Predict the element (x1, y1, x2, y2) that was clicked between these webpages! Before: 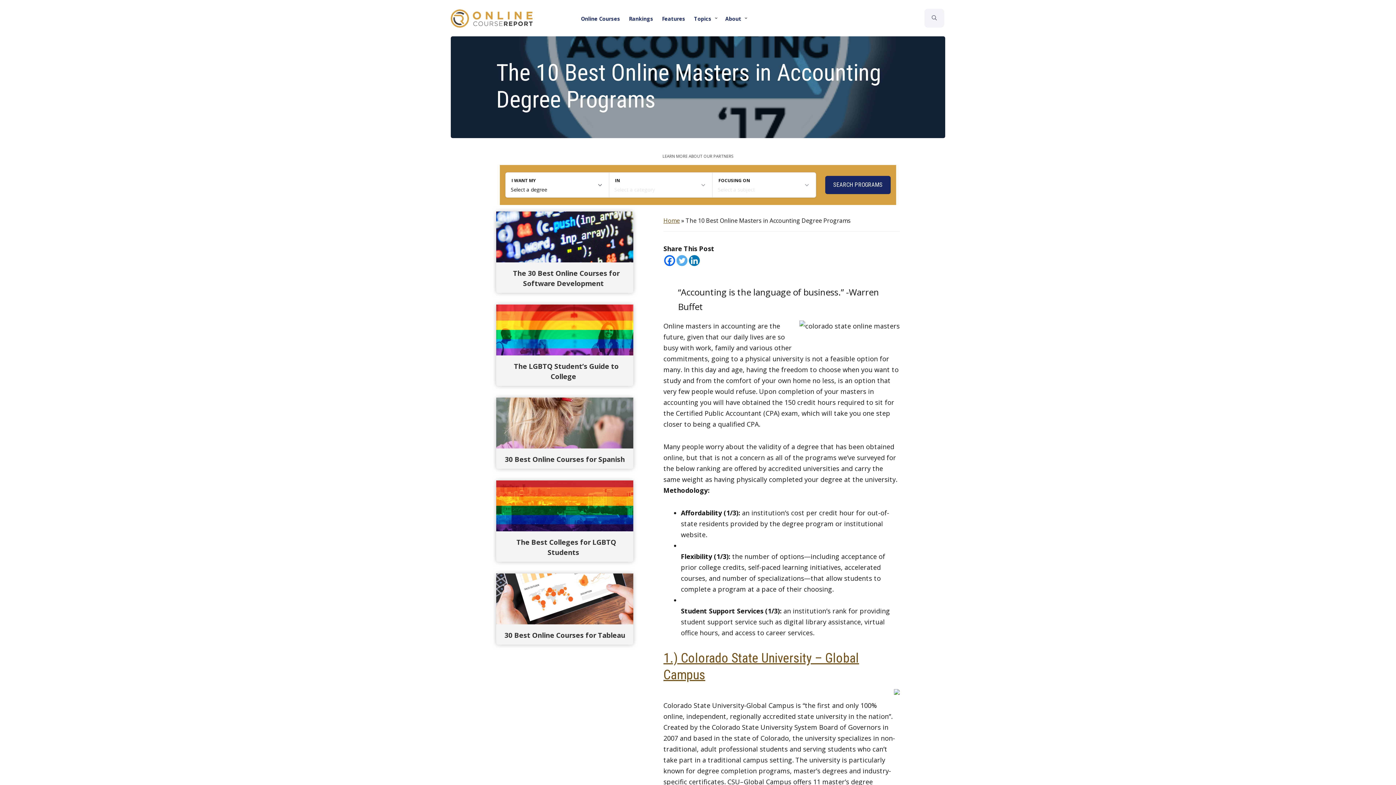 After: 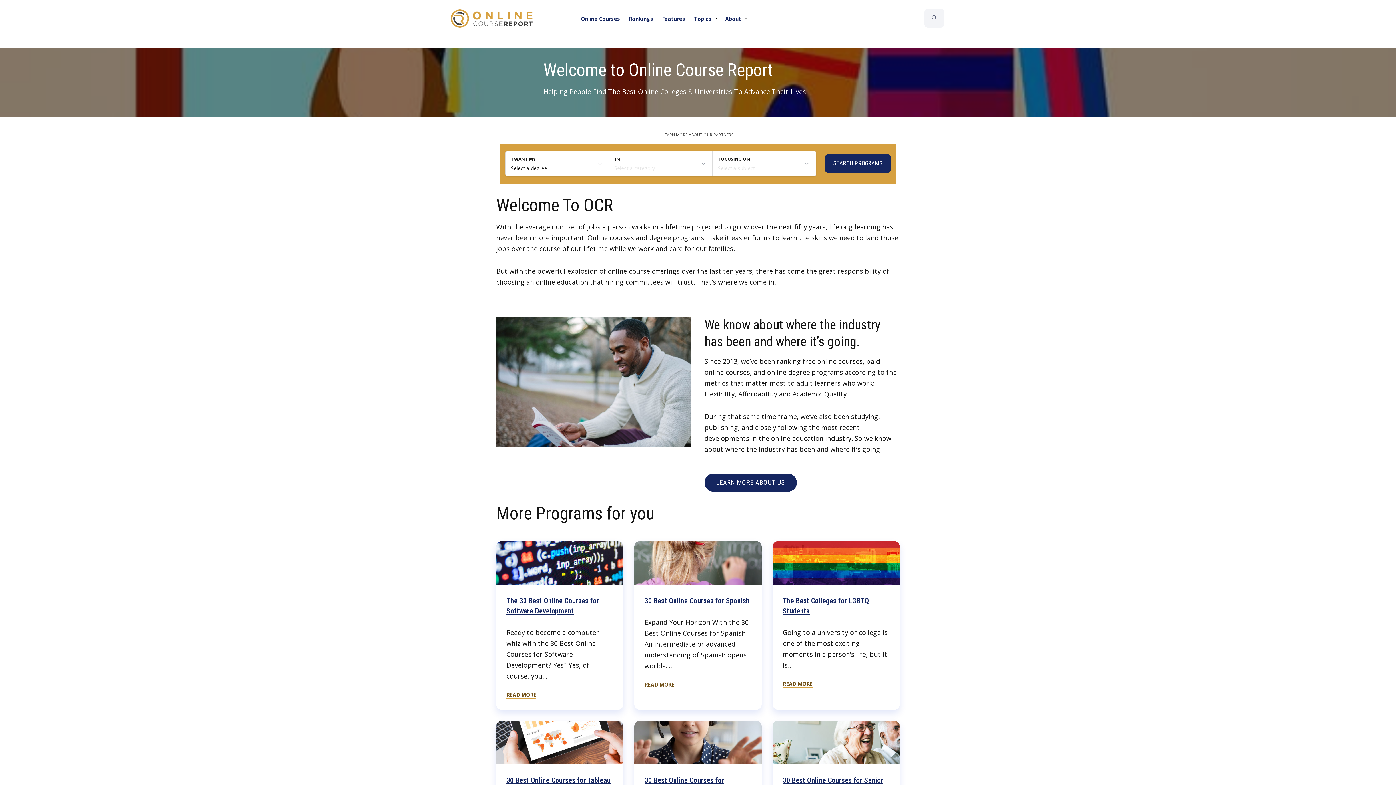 Action: bbox: (663, 216, 680, 224) label: Home